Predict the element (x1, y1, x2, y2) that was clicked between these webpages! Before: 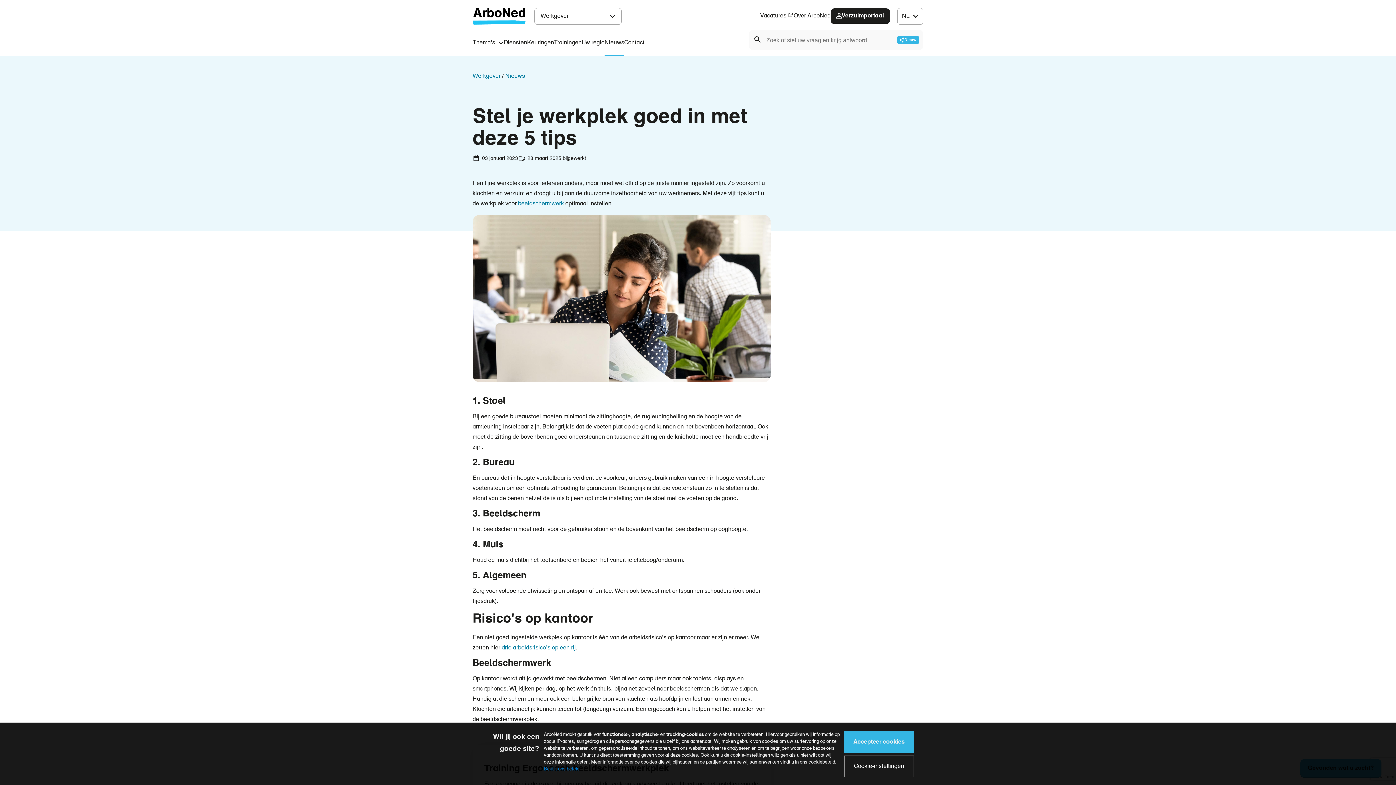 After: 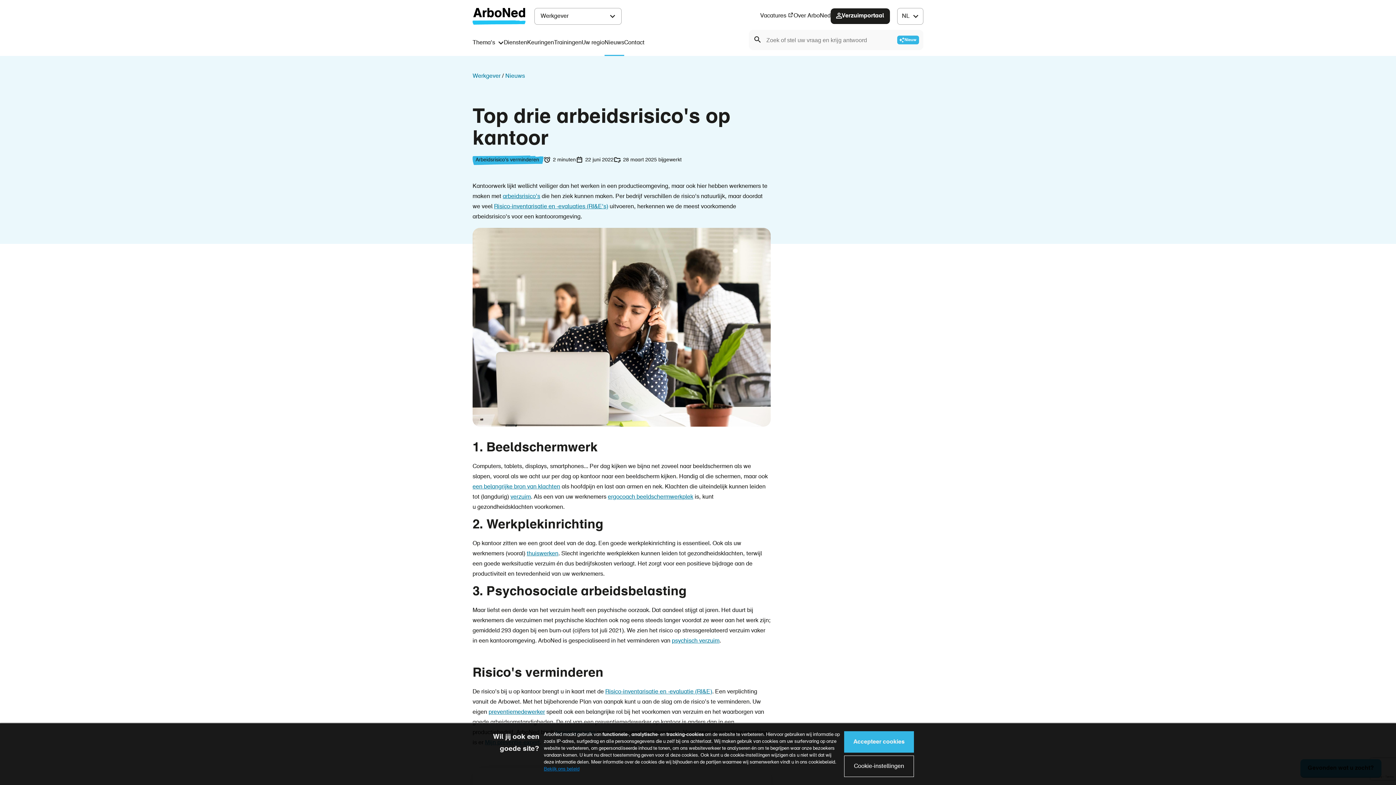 Action: bbox: (501, 645, 576, 651) label: drie arbeidsrisico's op een rij